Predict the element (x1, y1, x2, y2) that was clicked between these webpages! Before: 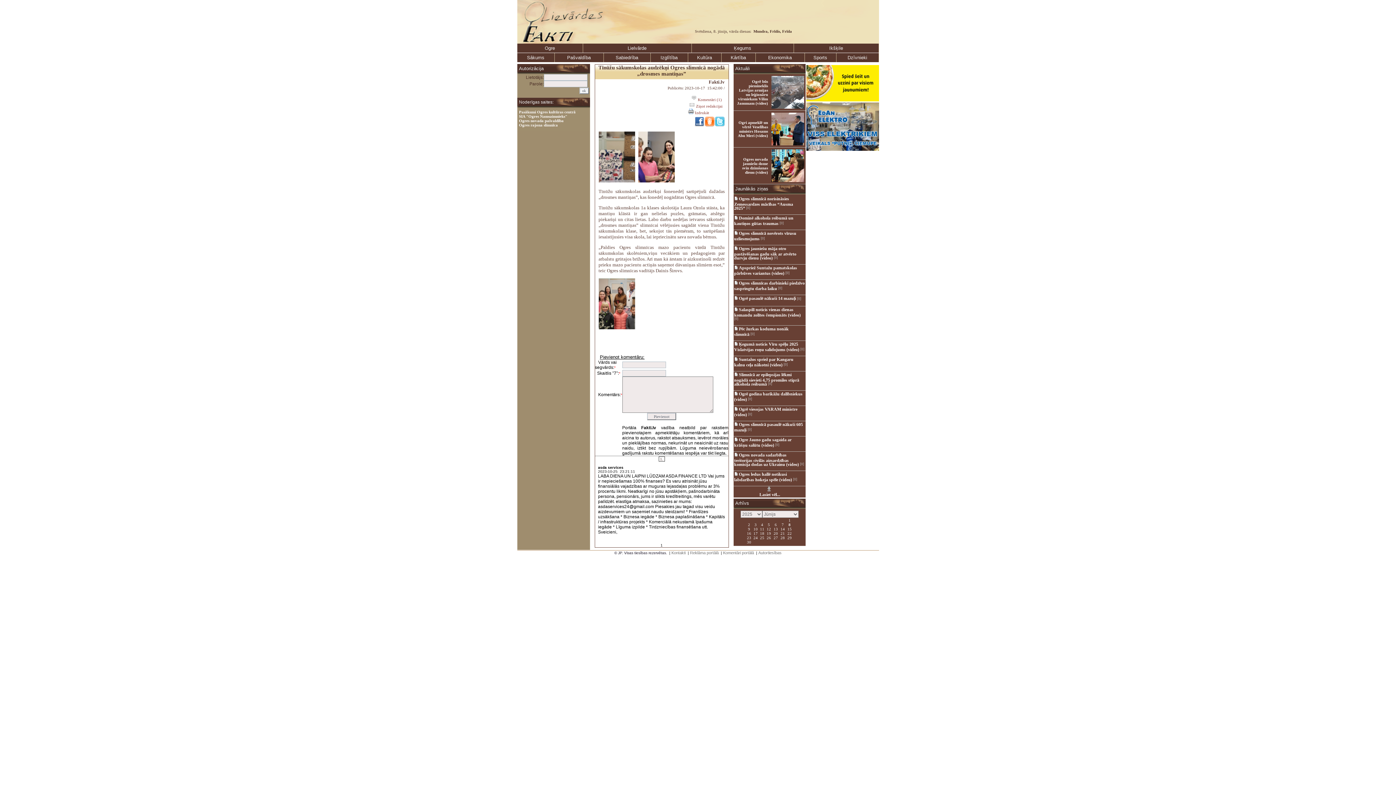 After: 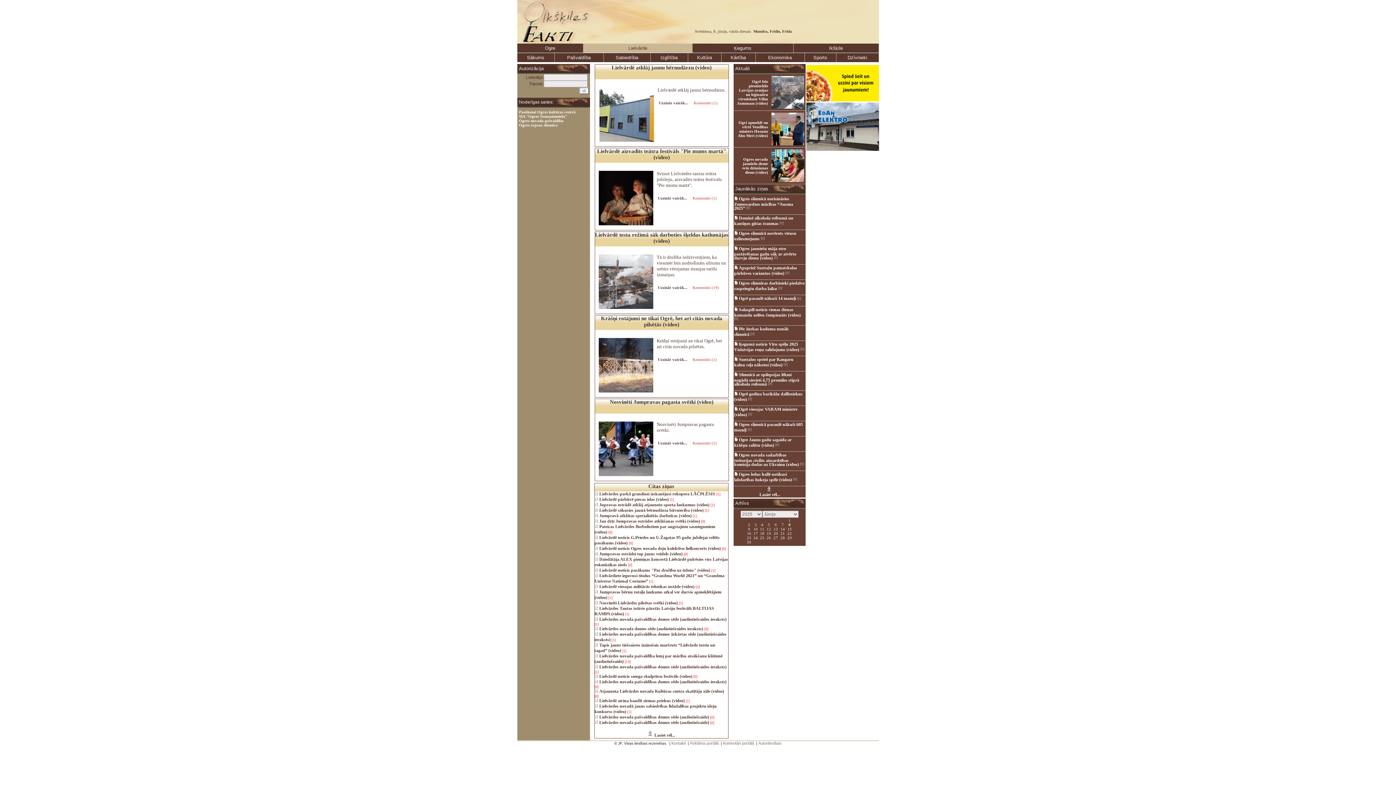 Action: label: Lielvārde bbox: (583, 43, 691, 52)